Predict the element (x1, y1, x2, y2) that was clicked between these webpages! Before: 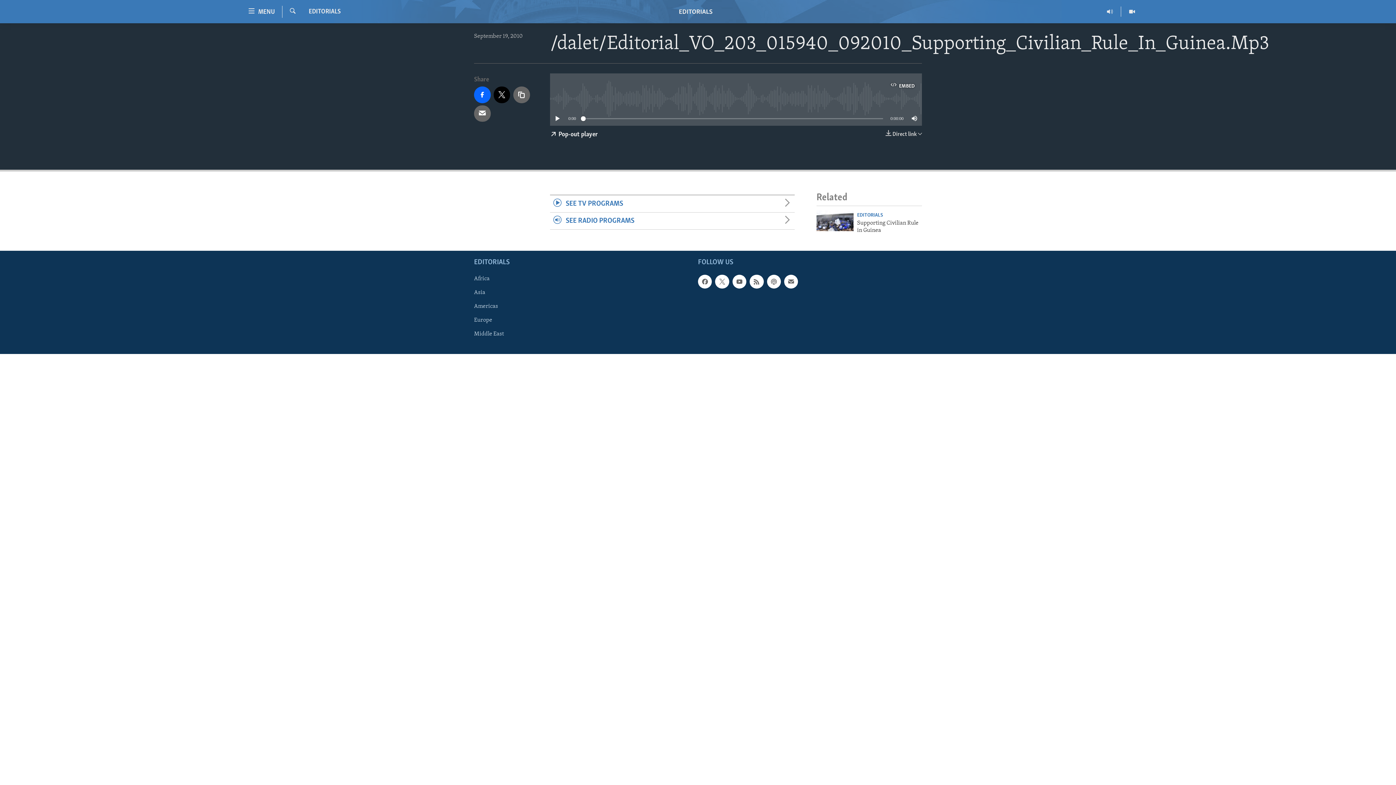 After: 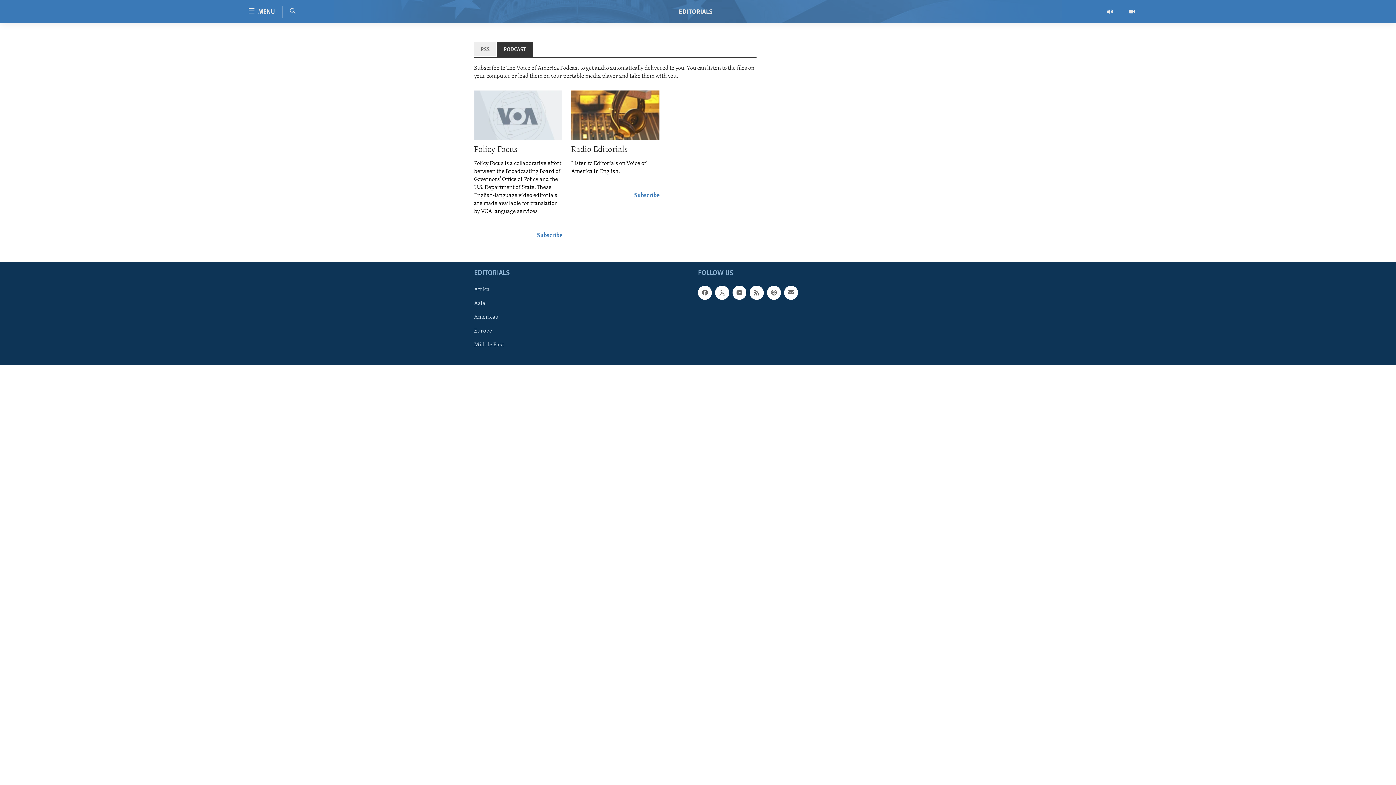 Action: bbox: (767, 274, 781, 288)